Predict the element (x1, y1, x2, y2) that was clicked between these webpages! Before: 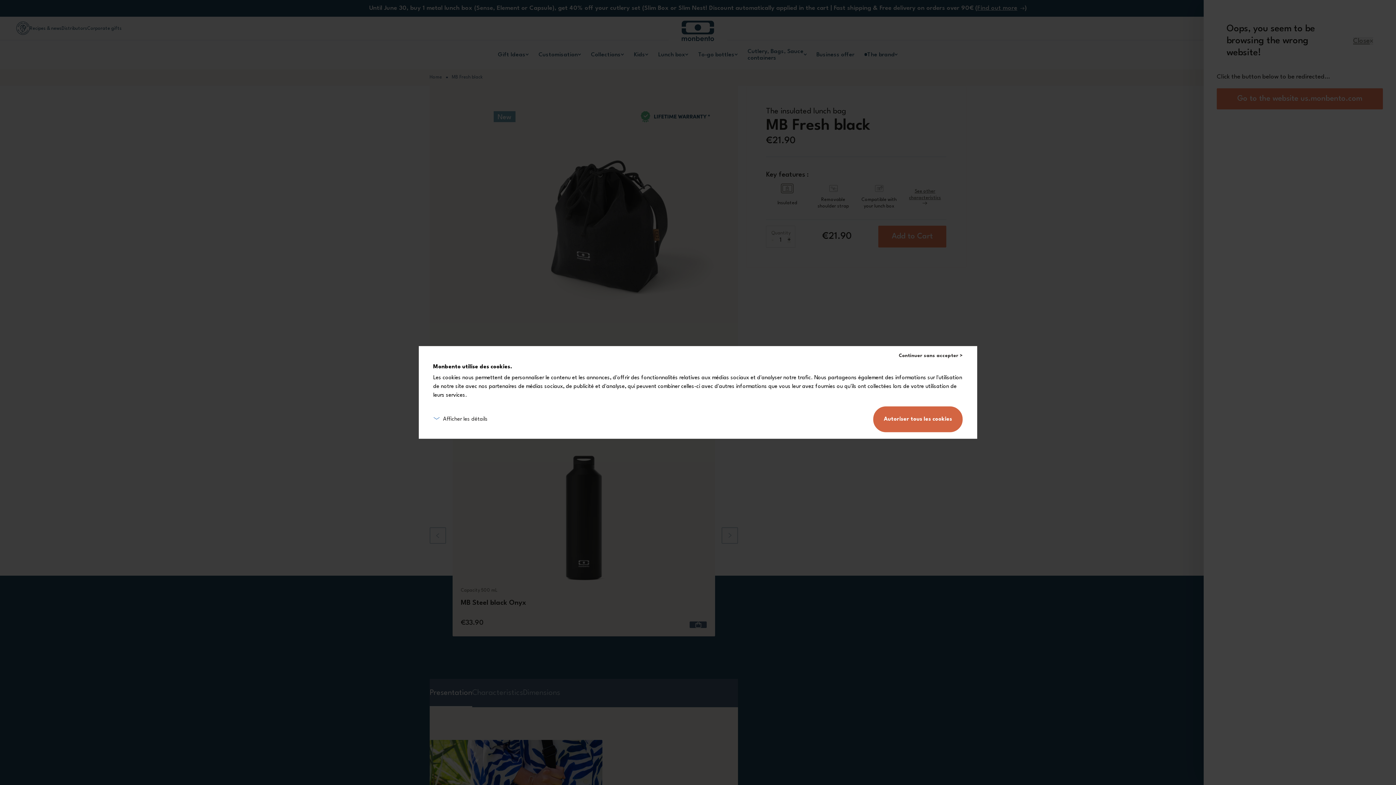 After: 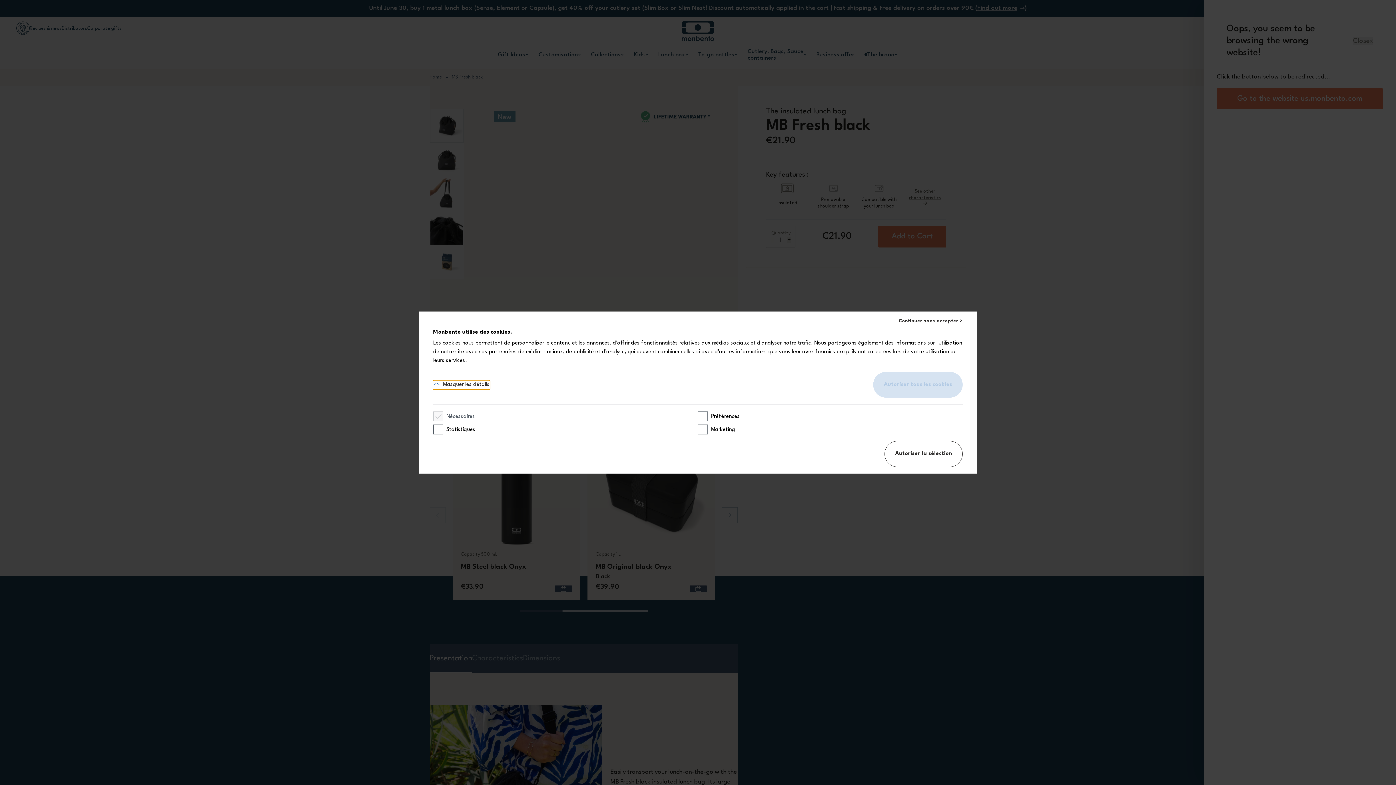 Action: label: Afficher les détails bbox: (433, 415, 487, 424)